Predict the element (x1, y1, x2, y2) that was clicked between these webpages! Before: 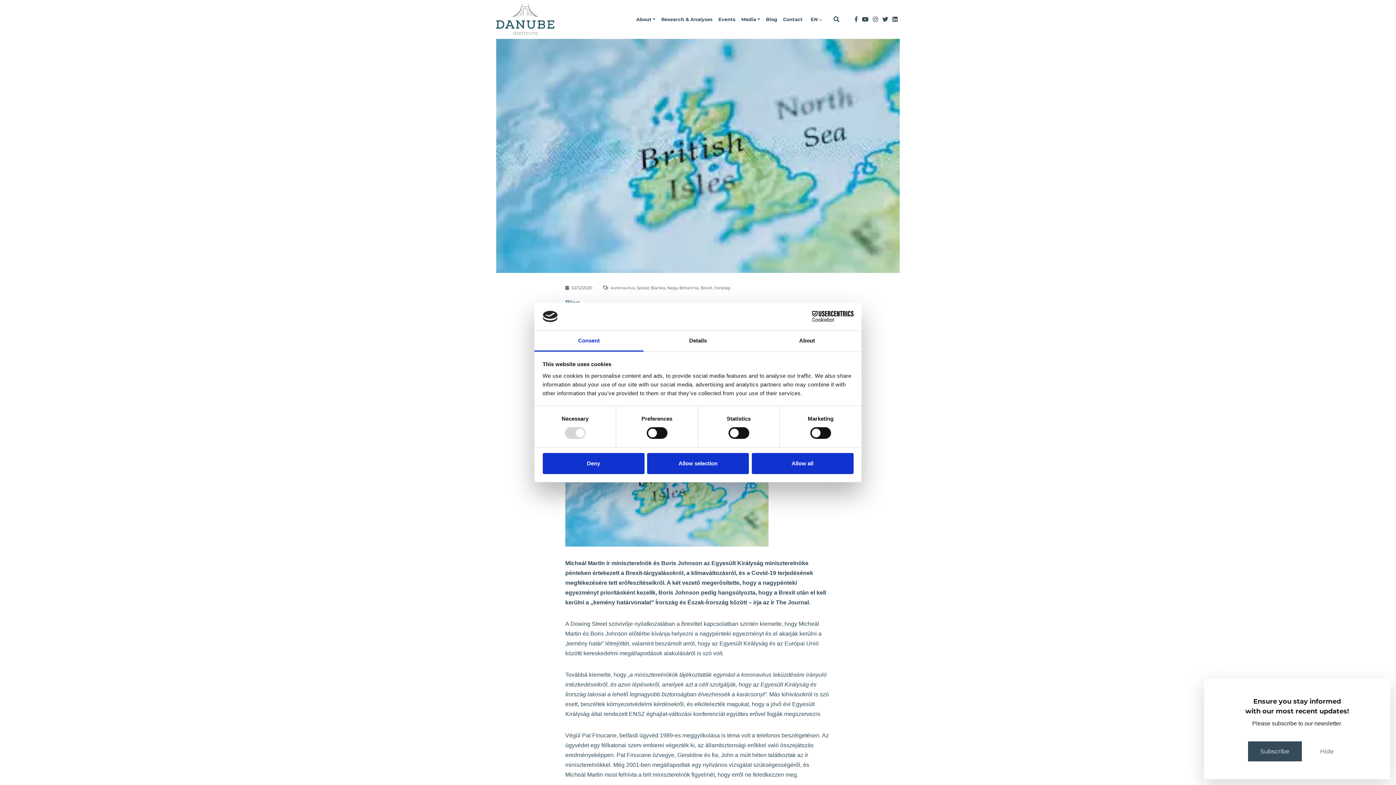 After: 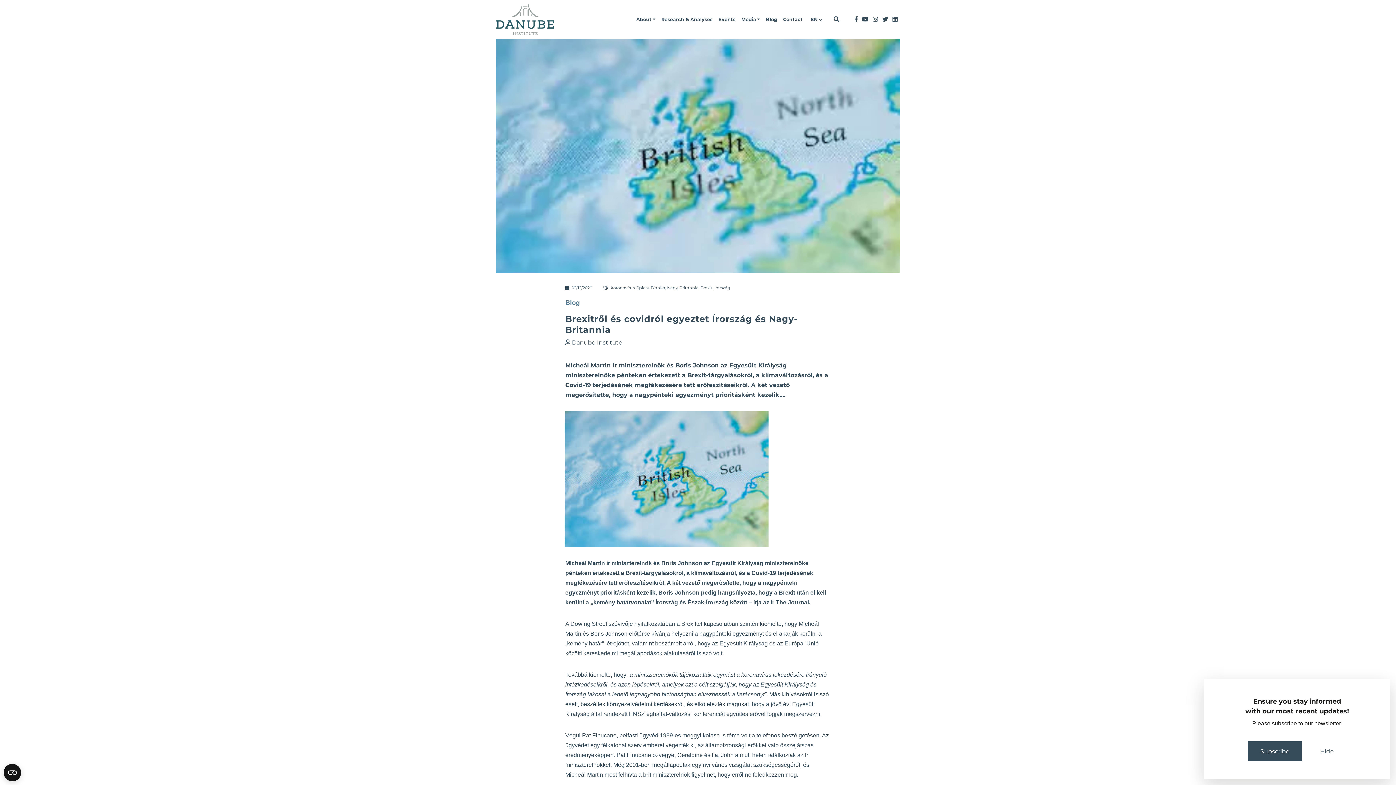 Action: bbox: (647, 453, 749, 474) label: Allow selection